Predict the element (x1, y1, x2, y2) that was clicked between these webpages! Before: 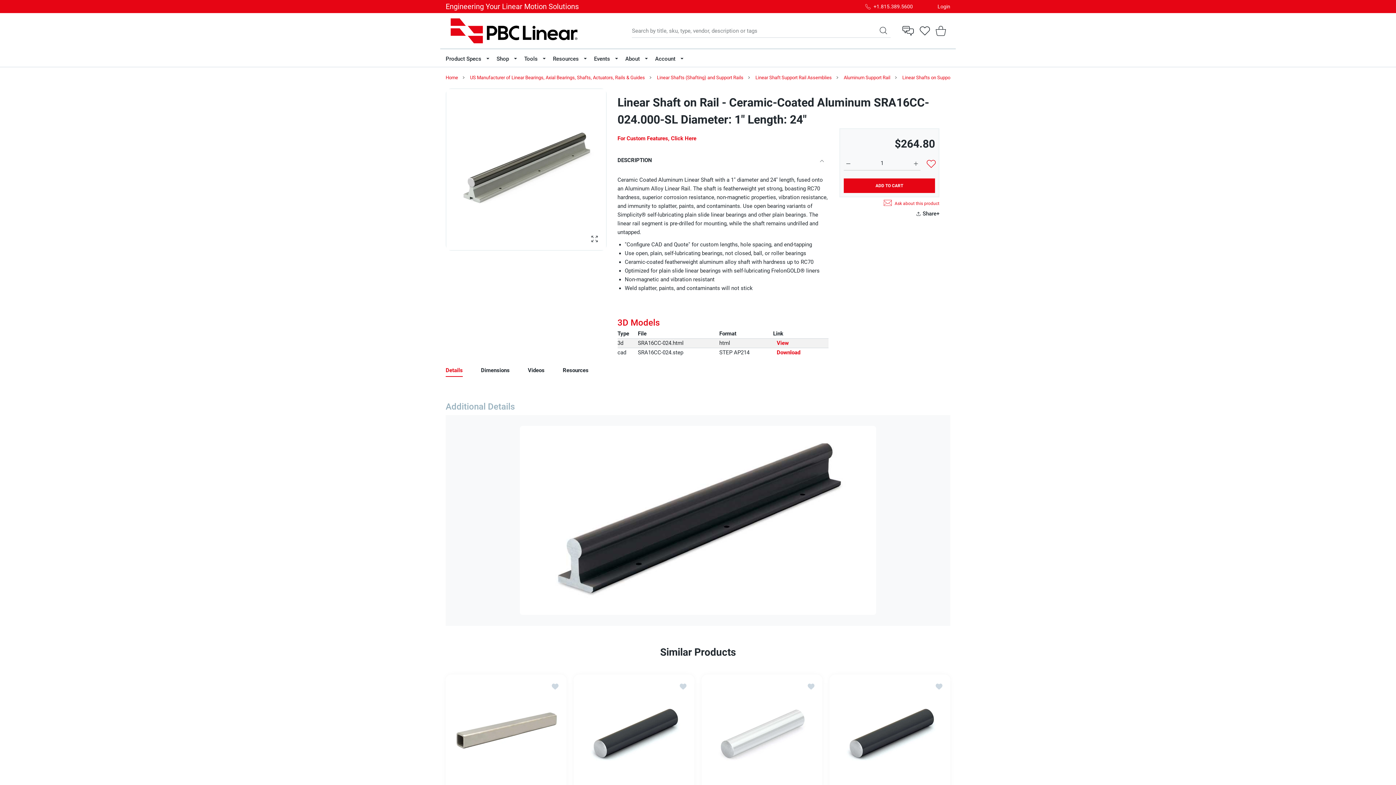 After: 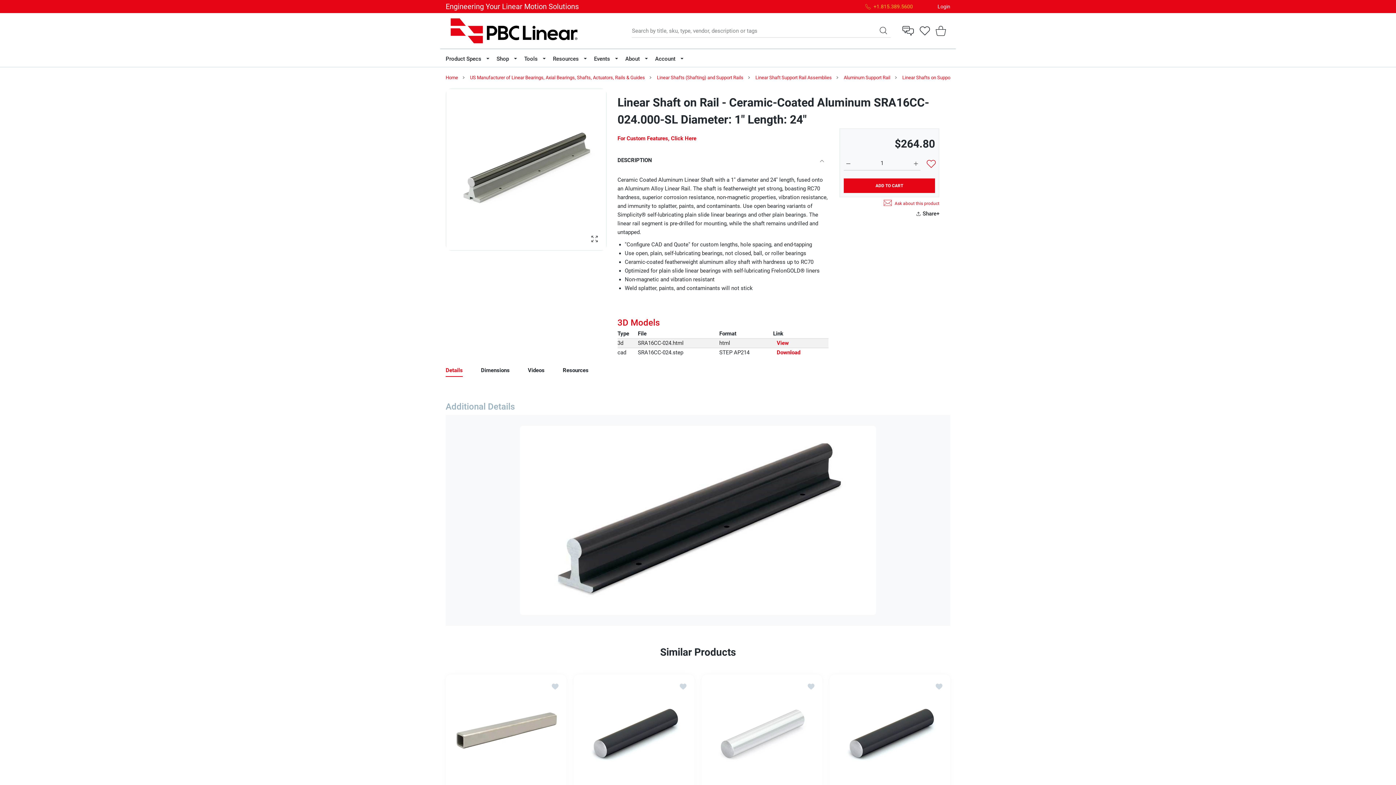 Action: bbox: (865, 3, 913, 9) label:  +1.815.389.5600